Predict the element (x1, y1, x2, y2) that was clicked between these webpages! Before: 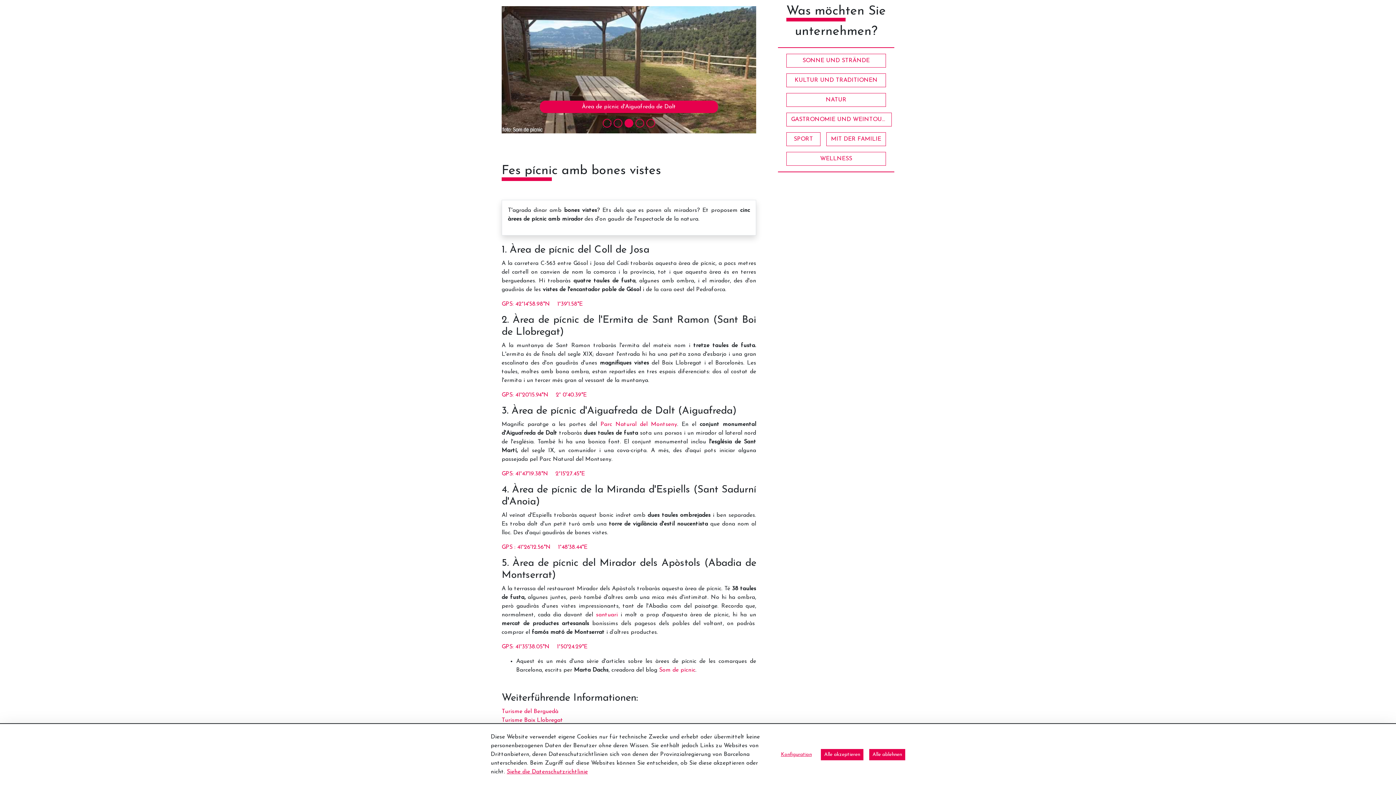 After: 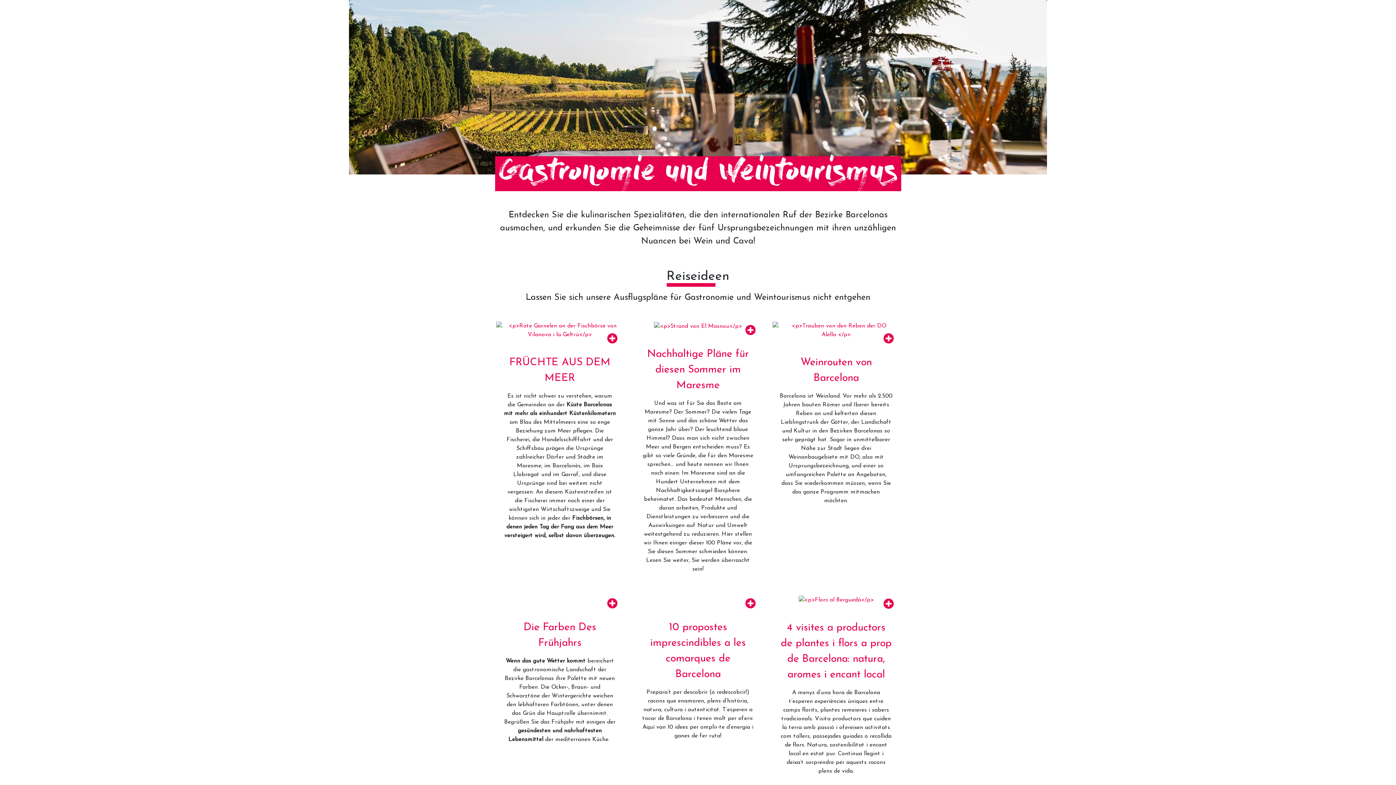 Action: label: GASTRONOMIE UND WEINTOURISMUS bbox: (786, 112, 892, 126)